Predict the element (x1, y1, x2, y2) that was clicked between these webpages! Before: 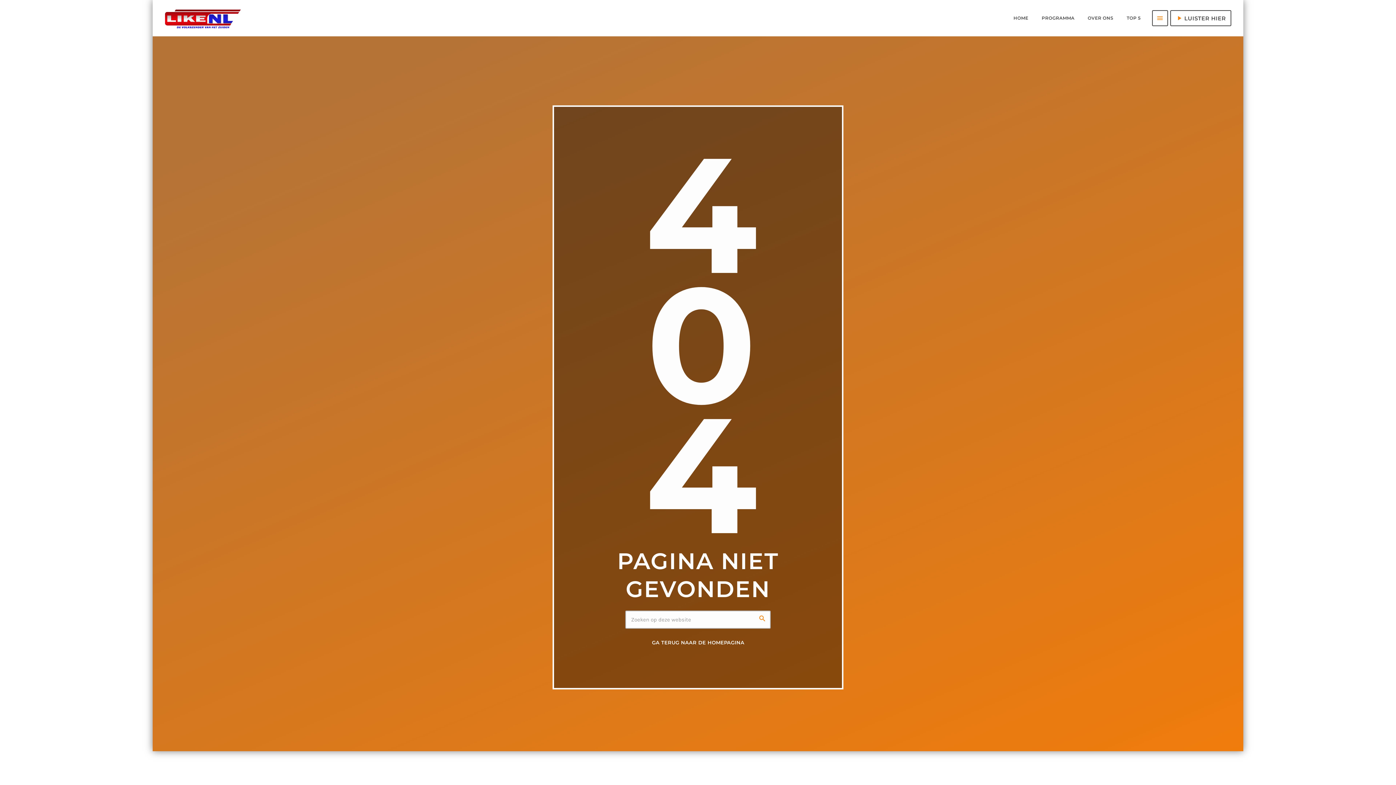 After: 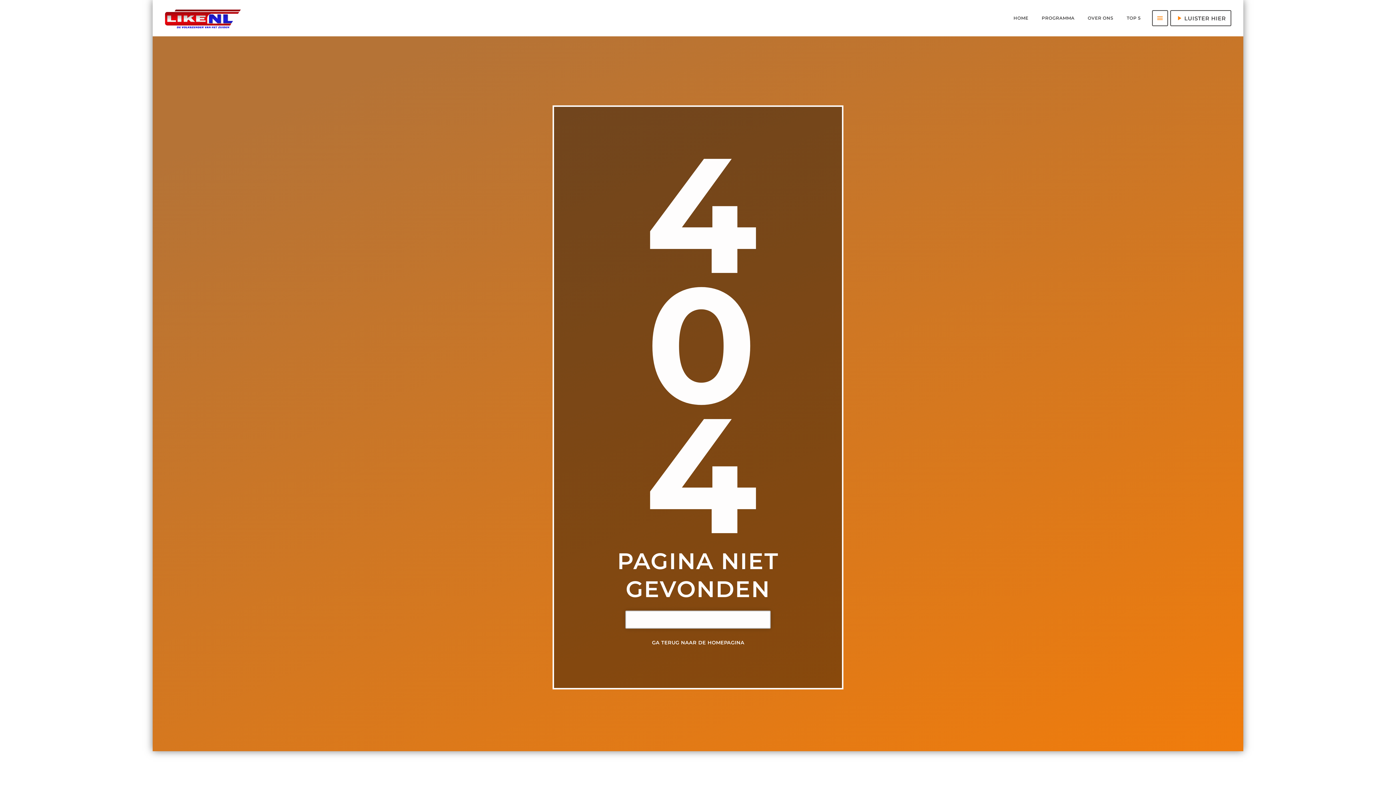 Action: label: search bbox: (754, 610, 770, 626)